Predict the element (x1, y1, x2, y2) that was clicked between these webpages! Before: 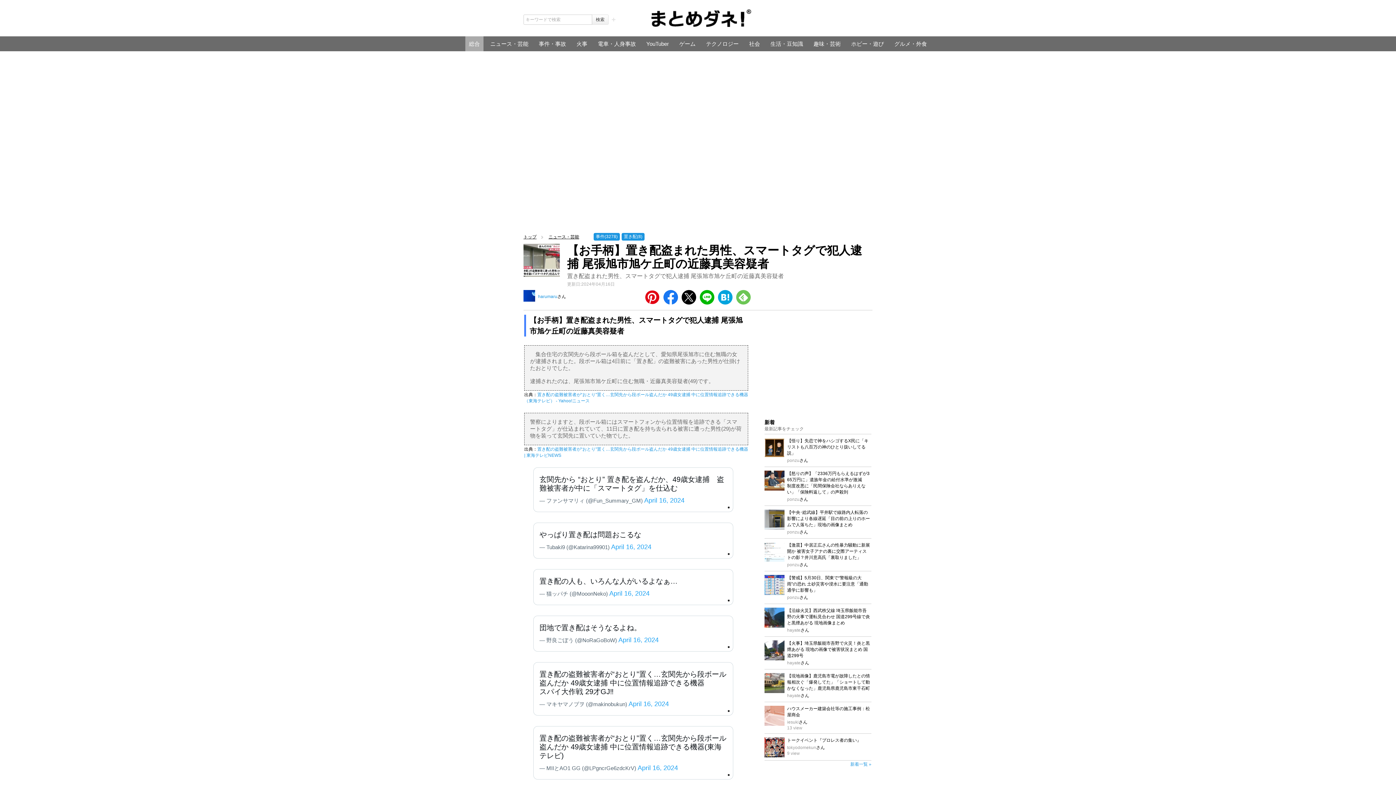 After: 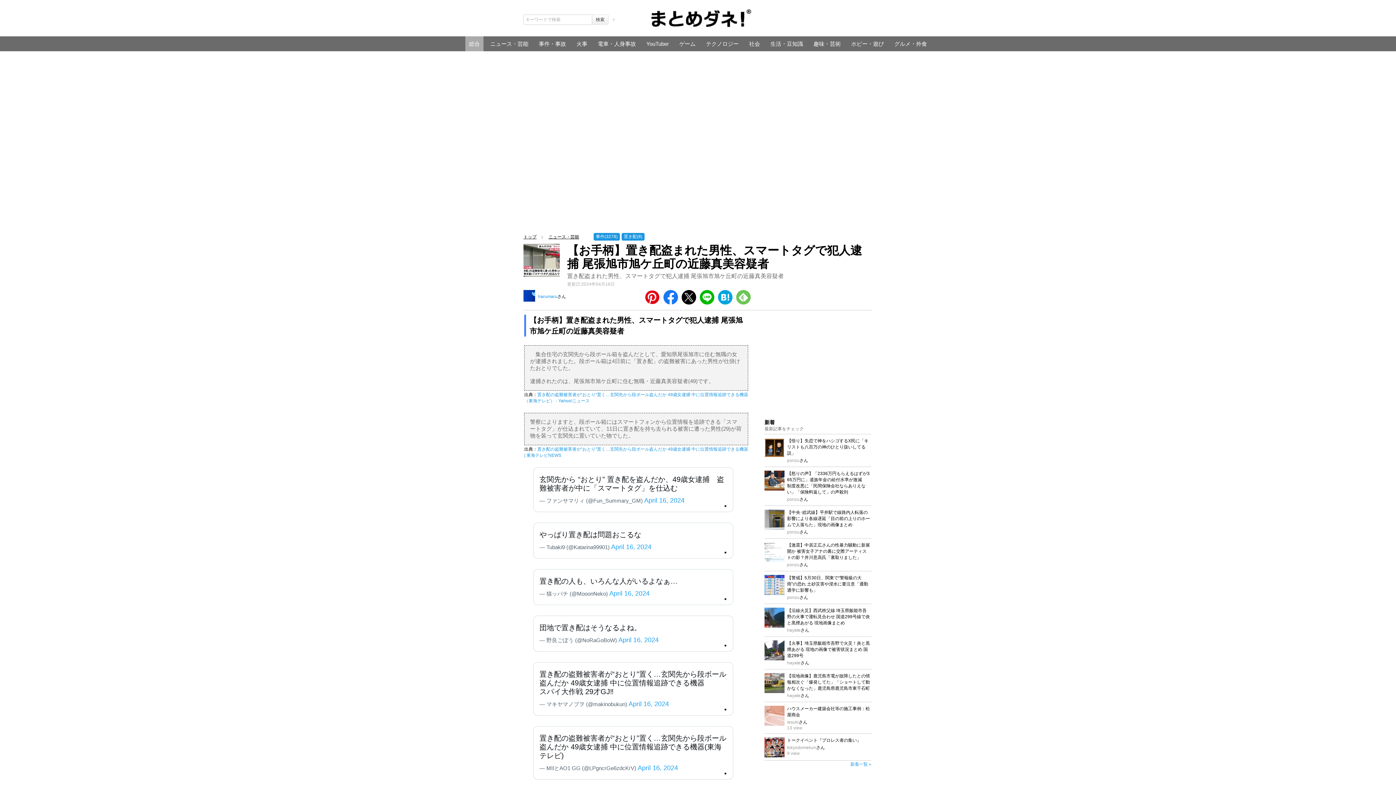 Action: bbox: (764, 706, 784, 726)